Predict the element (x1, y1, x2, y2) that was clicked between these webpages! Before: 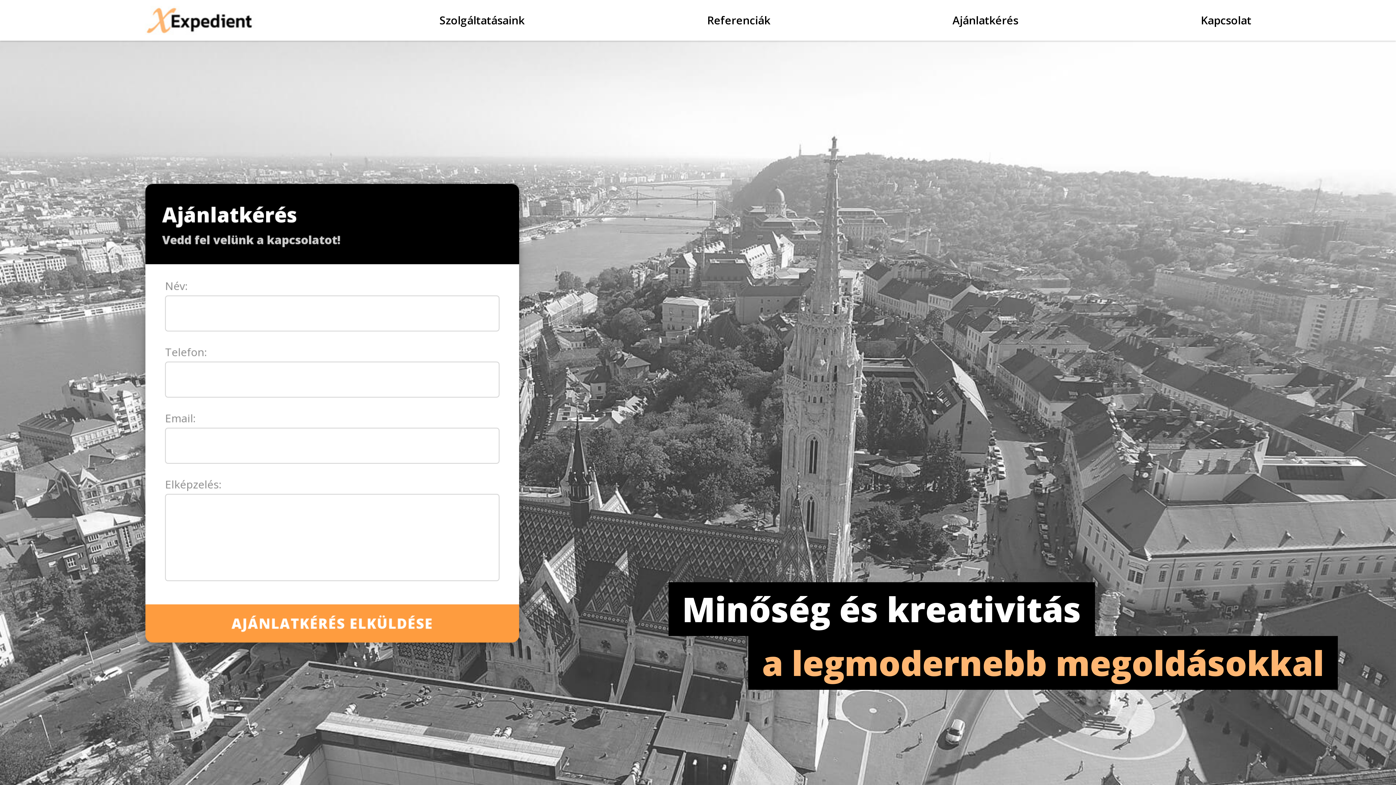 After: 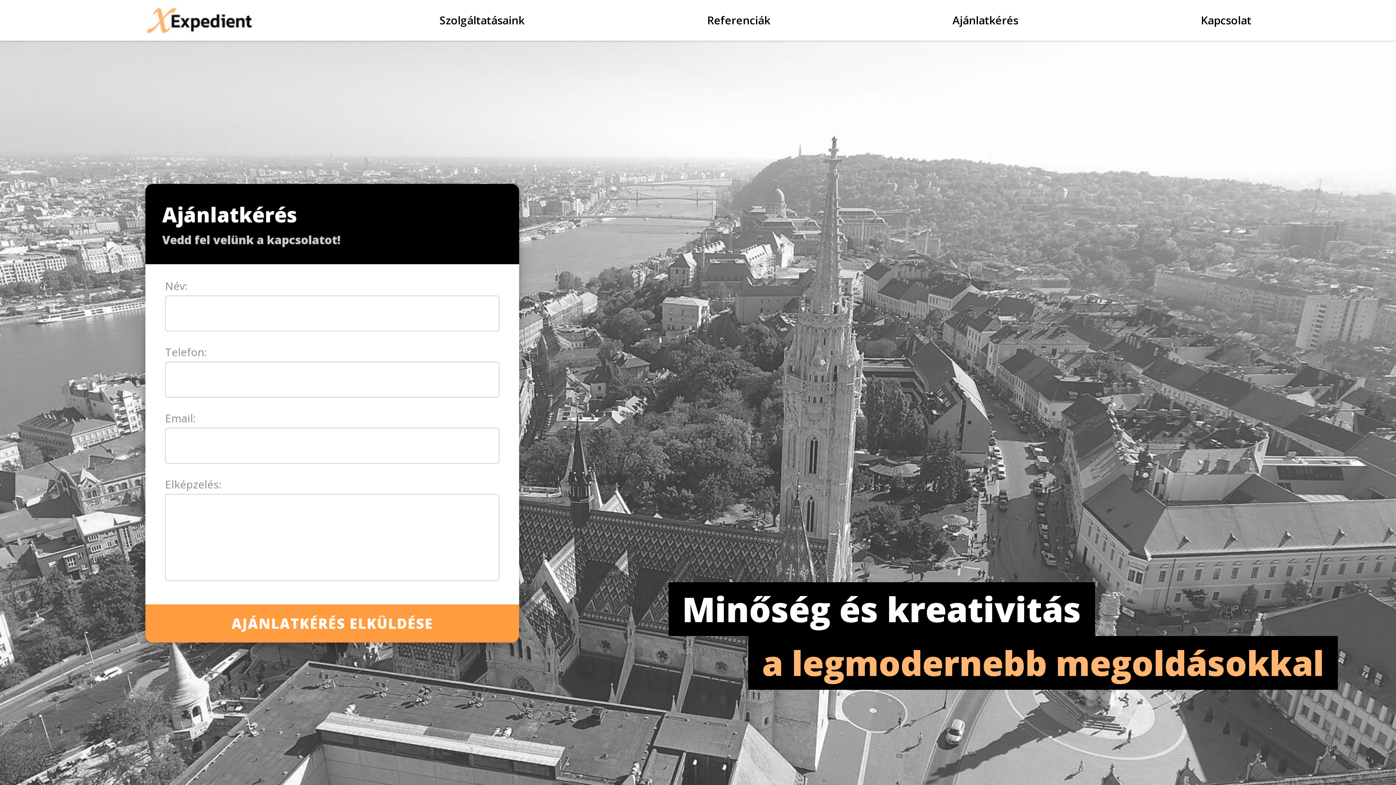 Action: bbox: (130, 5, 271, 34)